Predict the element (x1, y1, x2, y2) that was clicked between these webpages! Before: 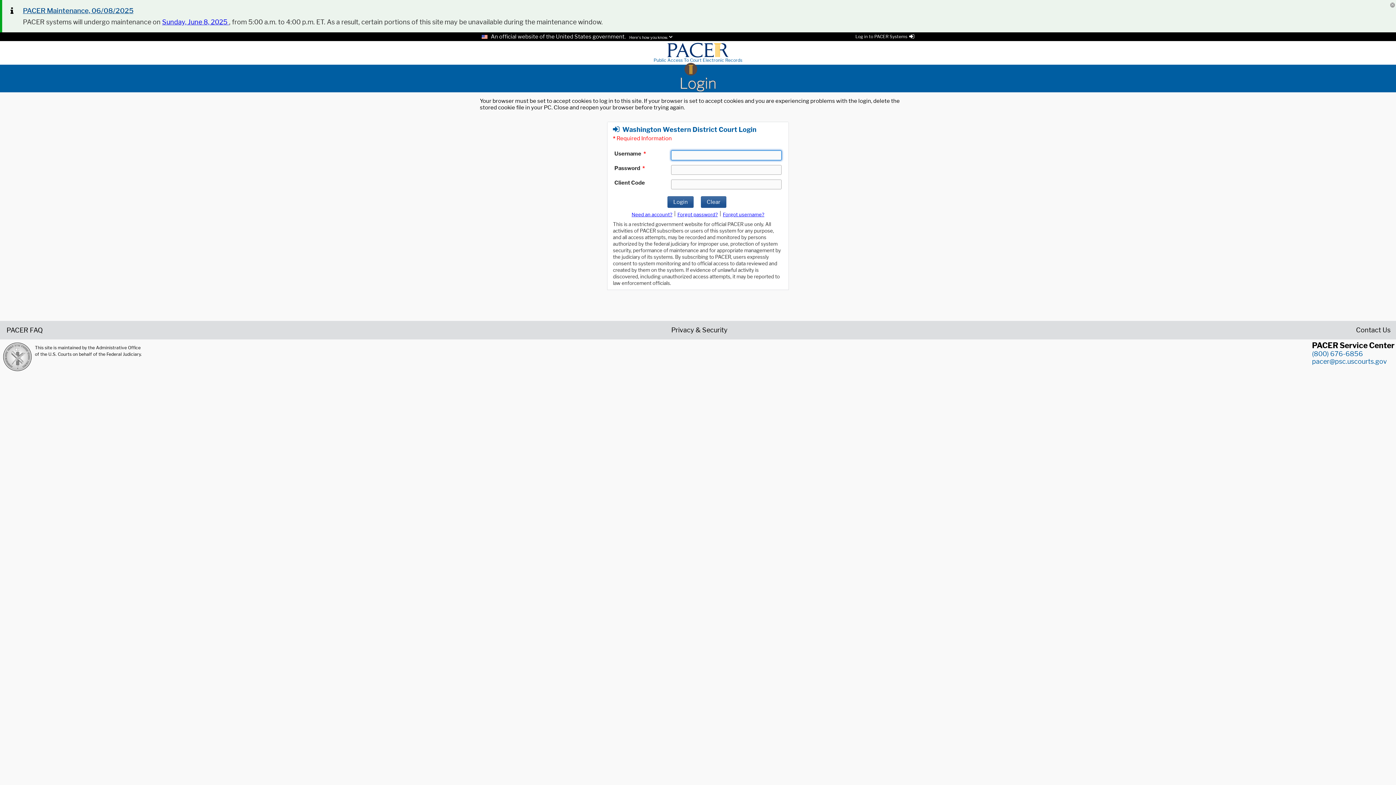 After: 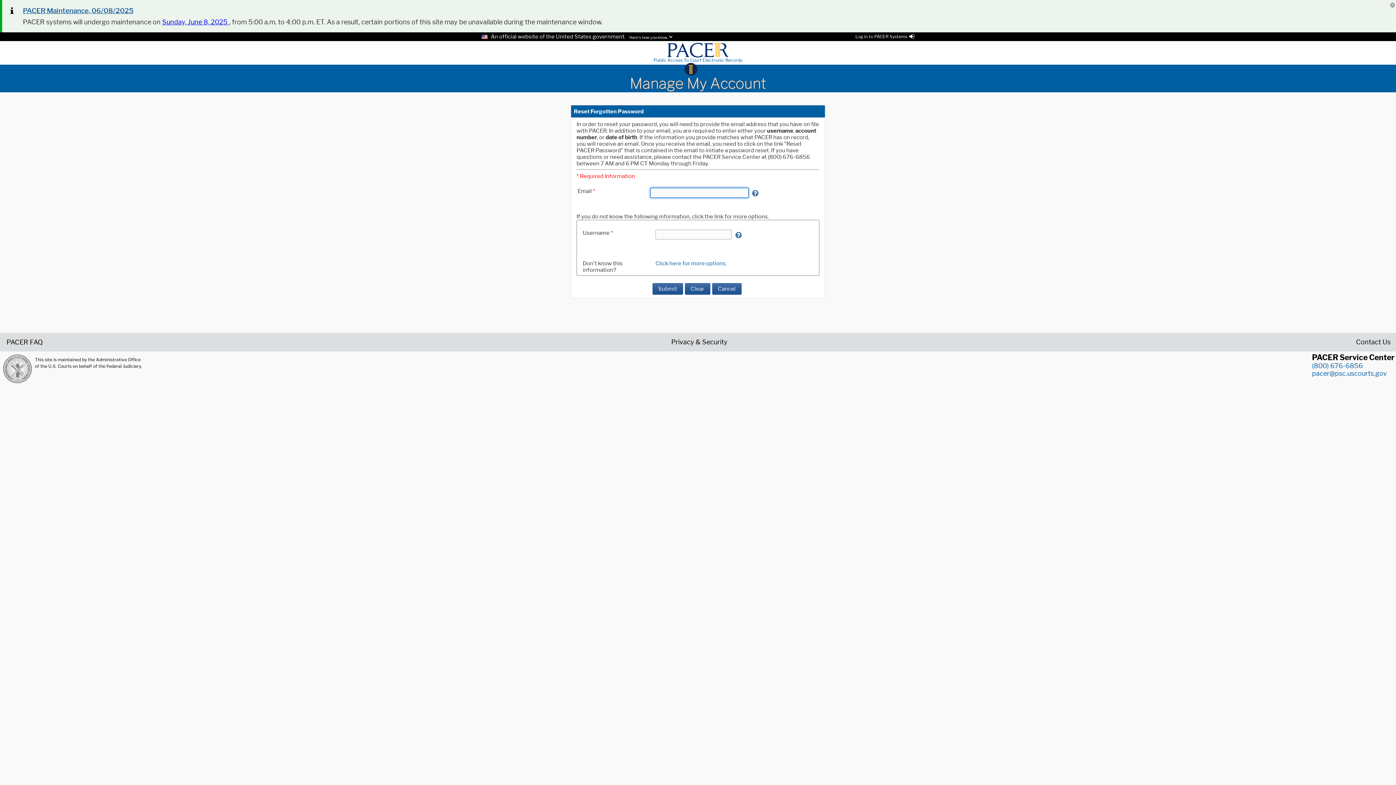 Action: bbox: (677, 211, 718, 217) label: Forget password